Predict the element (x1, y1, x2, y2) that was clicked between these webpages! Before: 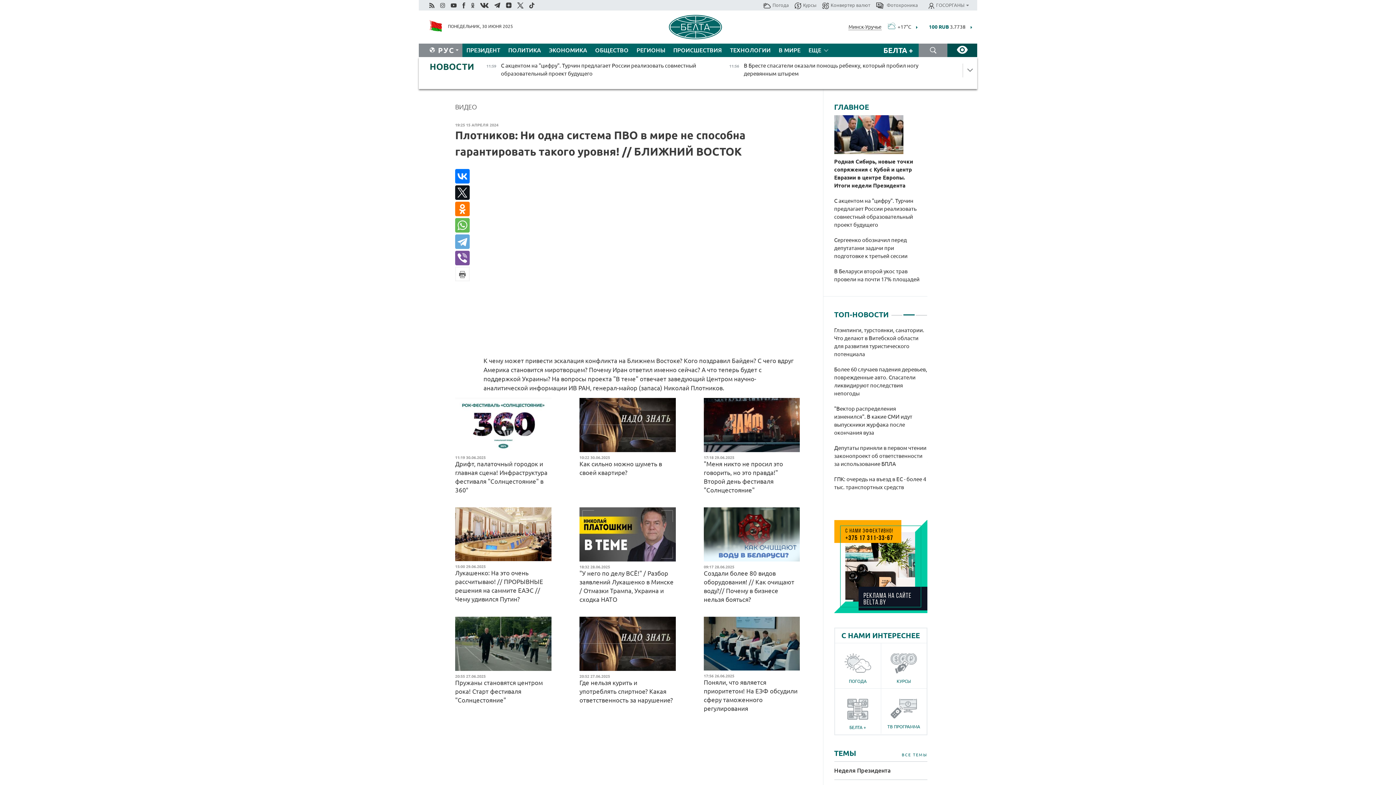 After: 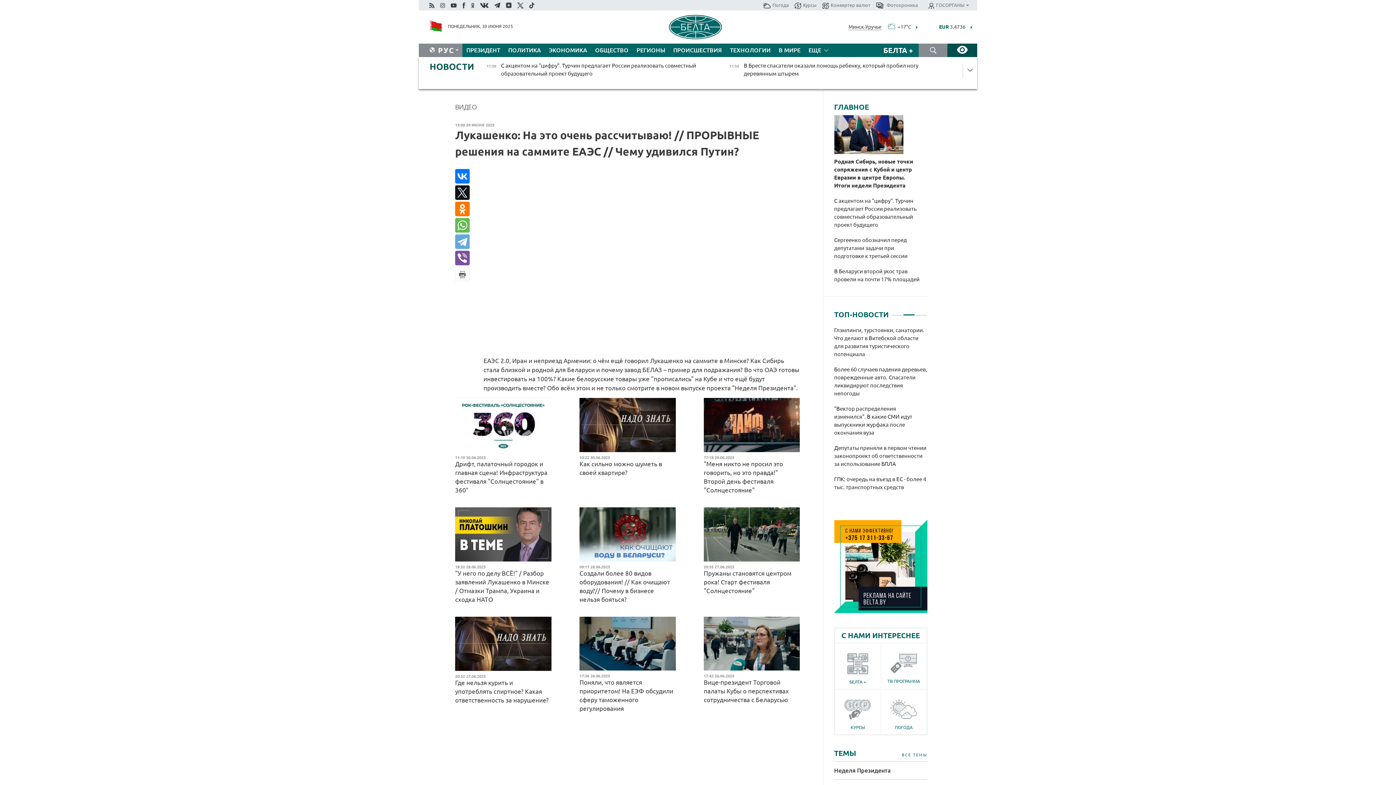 Action: bbox: (455, 507, 551, 561)